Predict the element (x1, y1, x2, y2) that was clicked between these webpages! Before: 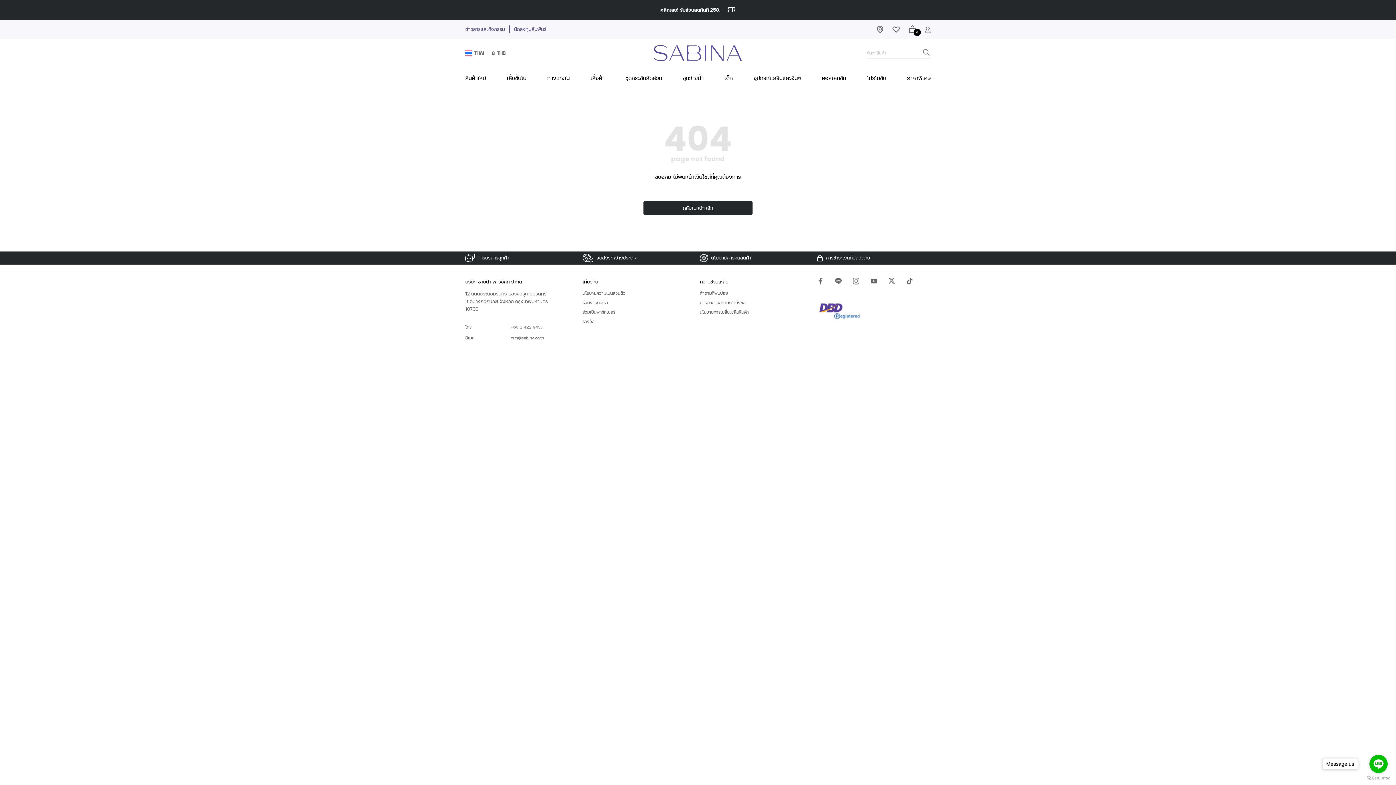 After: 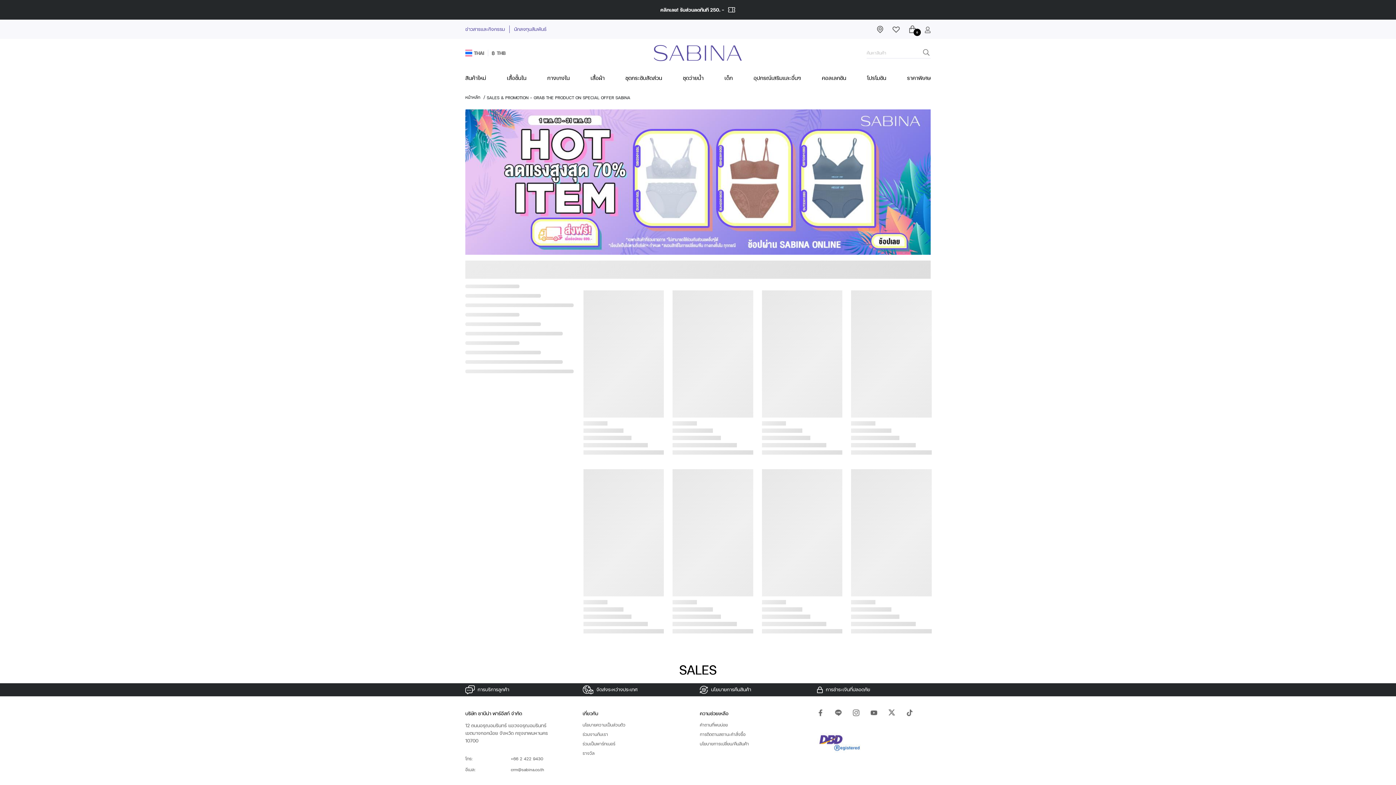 Action: label: ราคาพิเศษ bbox: (907, 70, 930, 83)